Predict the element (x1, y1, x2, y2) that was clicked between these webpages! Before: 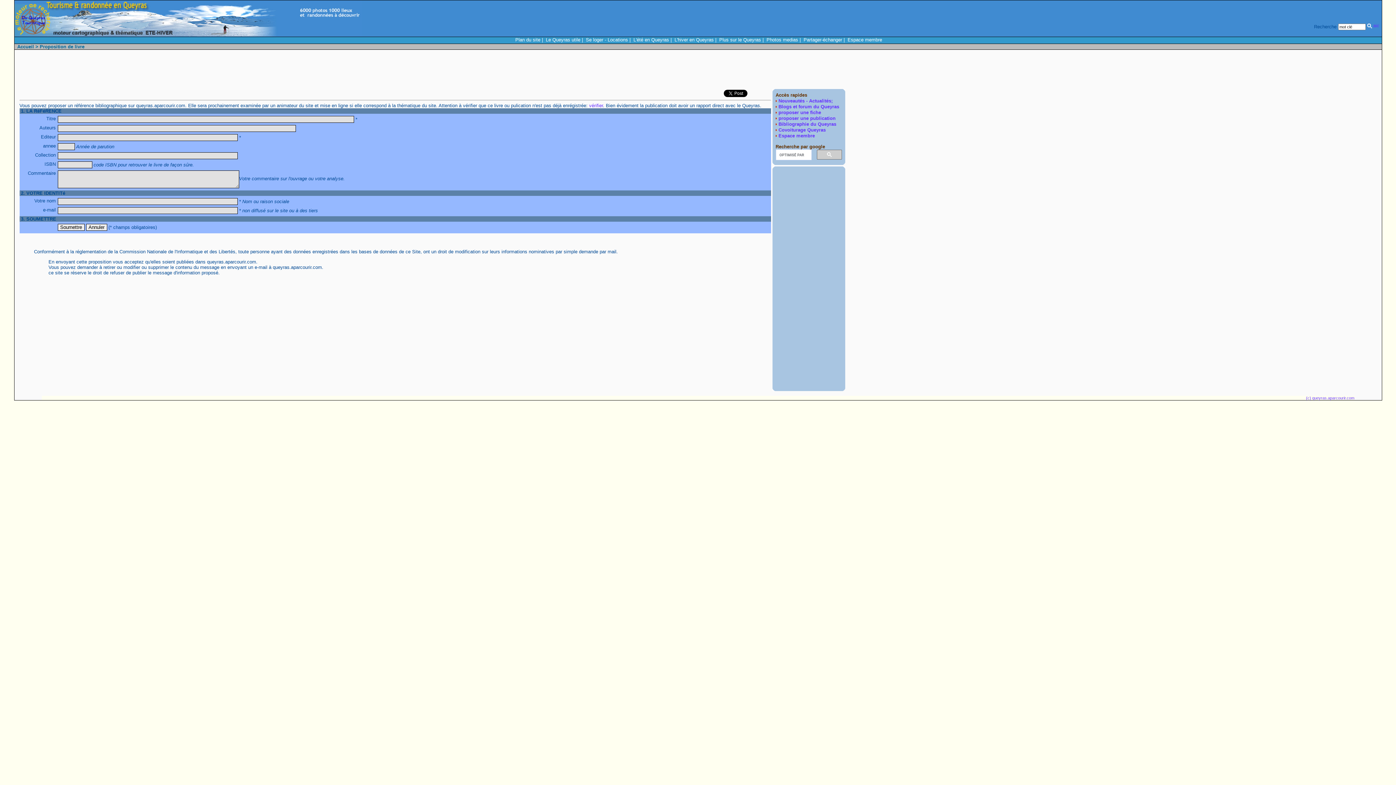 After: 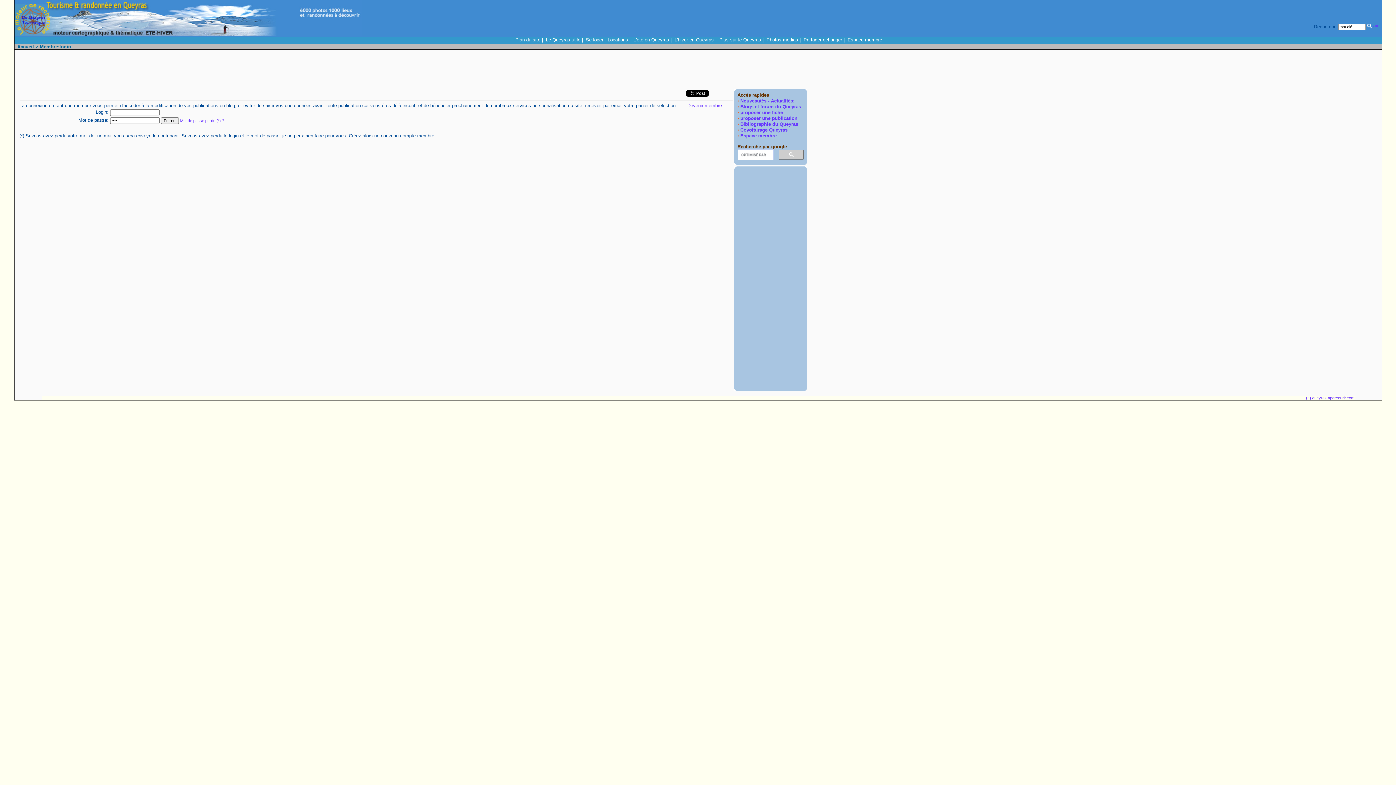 Action: label: Espace membre bbox: (847, 37, 882, 42)